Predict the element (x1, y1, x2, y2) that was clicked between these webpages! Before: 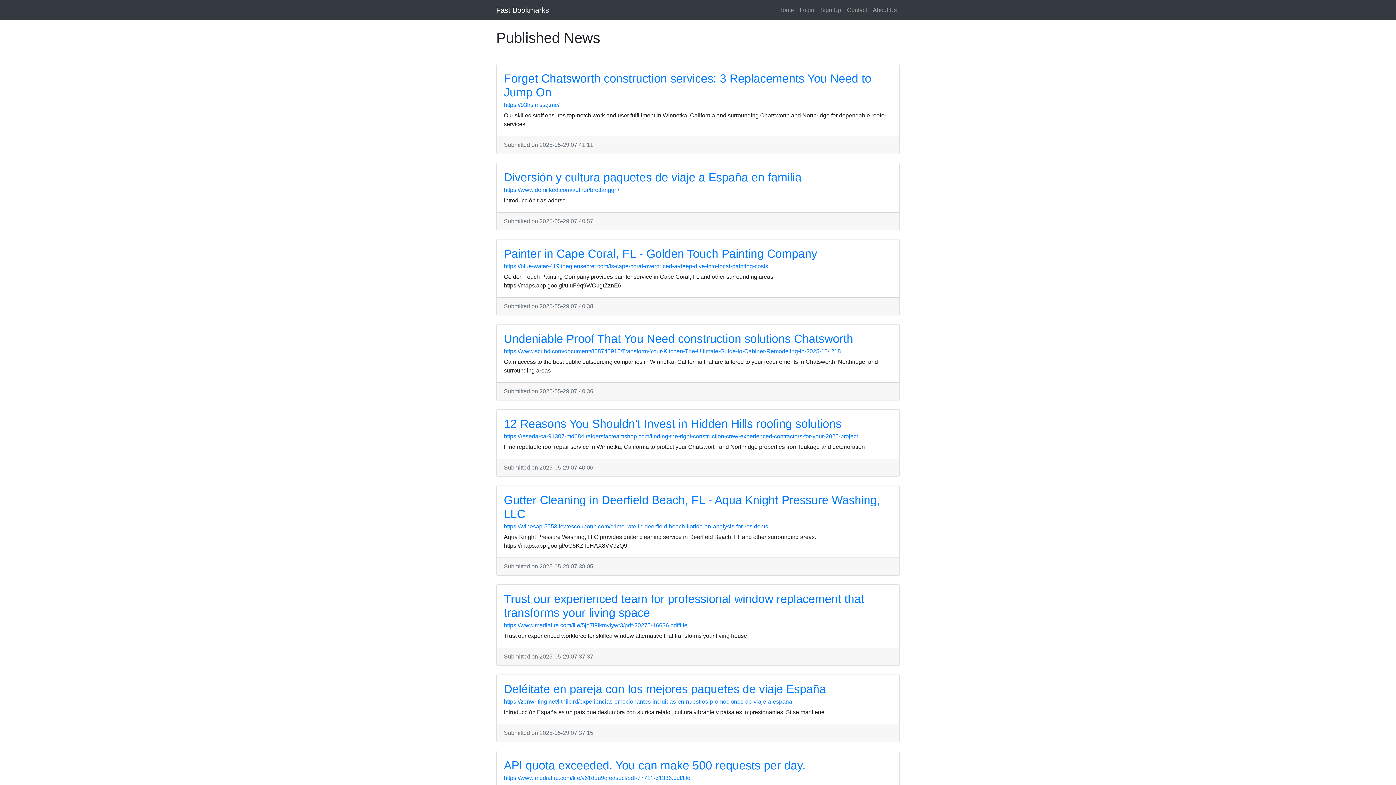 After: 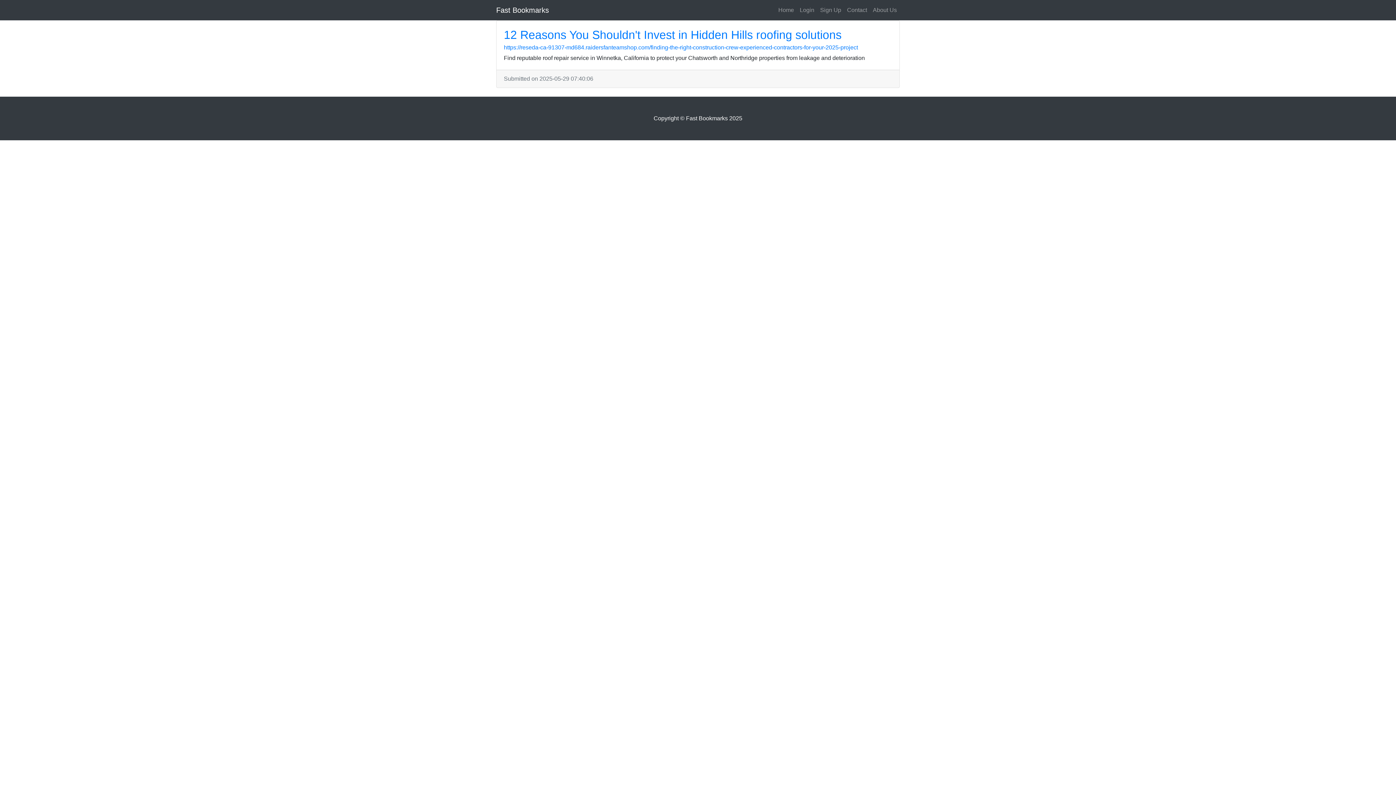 Action: bbox: (504, 417, 841, 430) label: 12 Reasons You Shouldn't Invest in Hidden Hills roofing solutions